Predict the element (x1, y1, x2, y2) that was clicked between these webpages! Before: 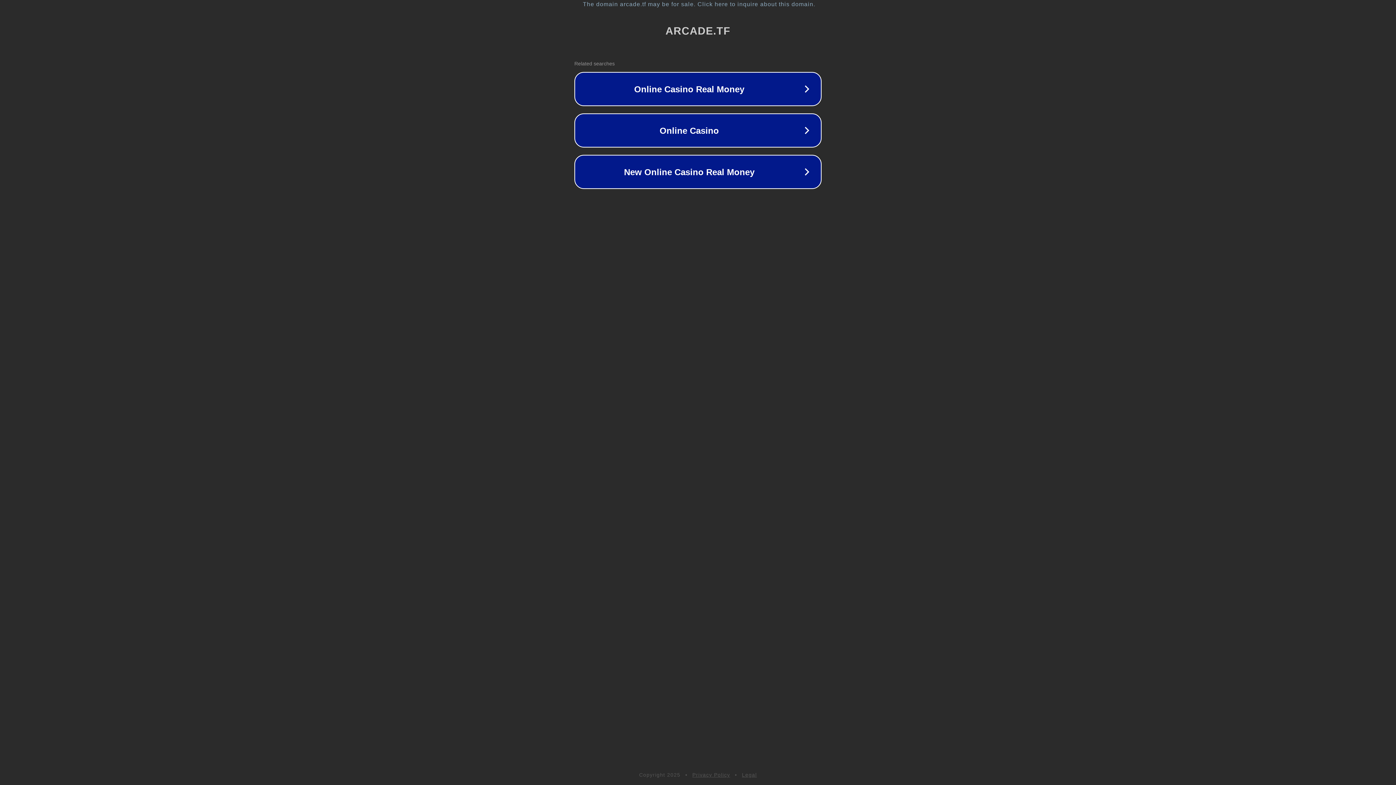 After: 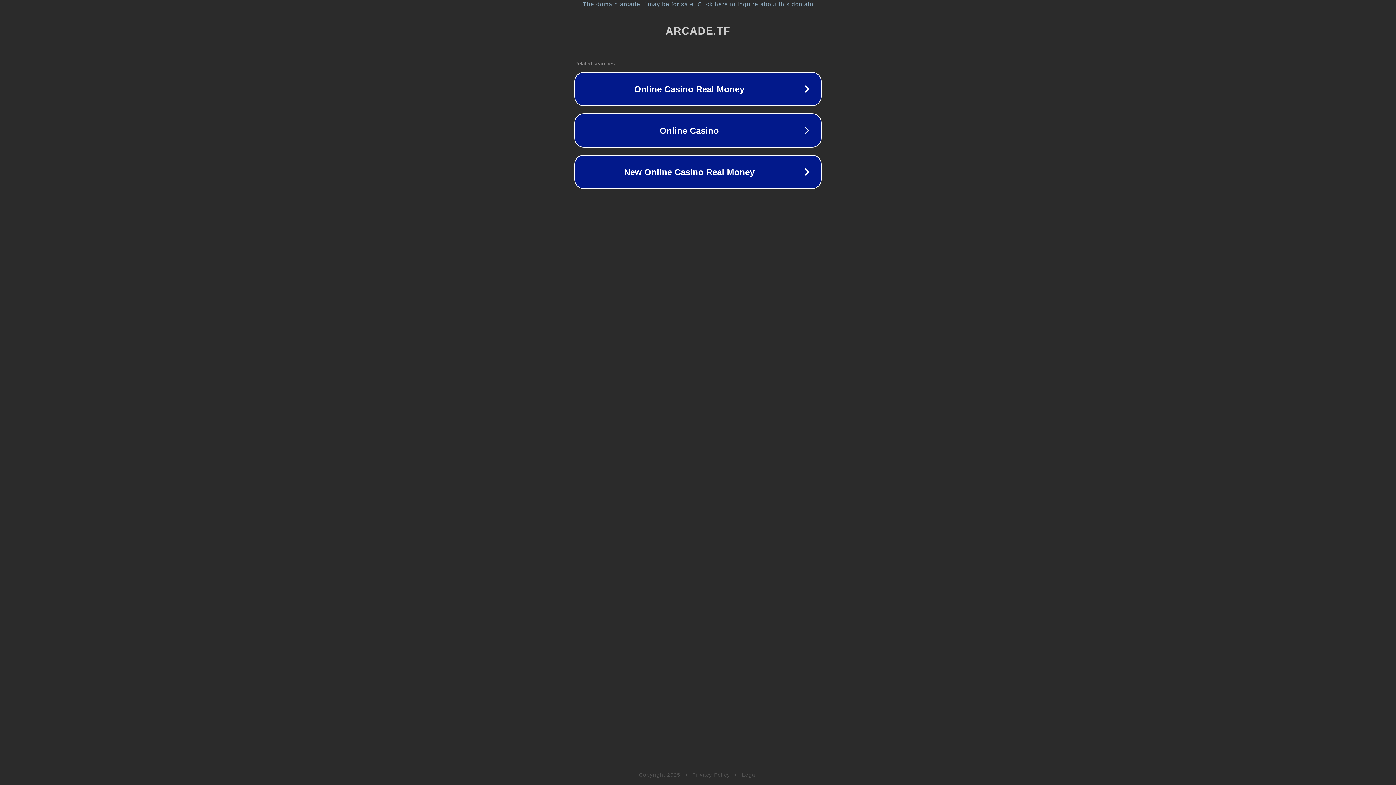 Action: bbox: (742, 772, 757, 778) label: Legal